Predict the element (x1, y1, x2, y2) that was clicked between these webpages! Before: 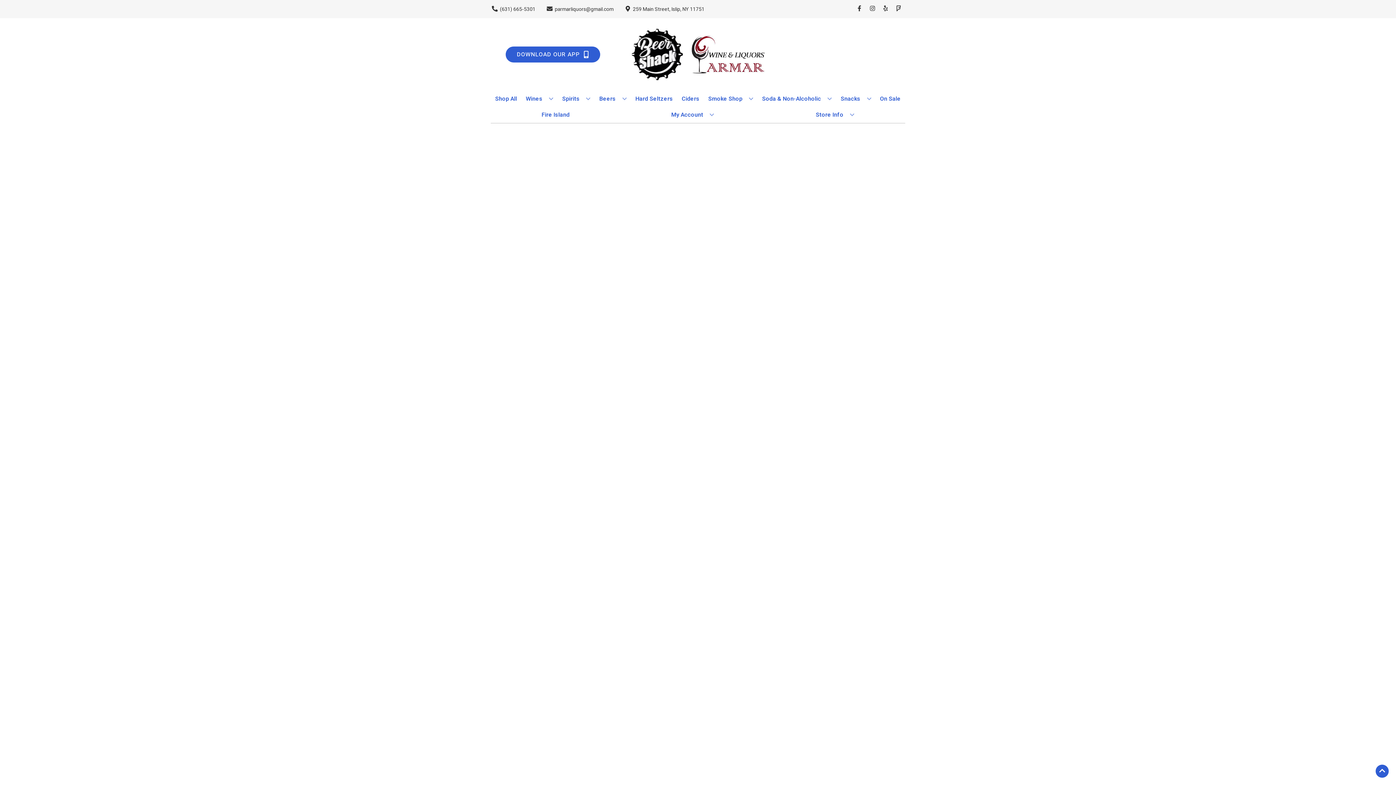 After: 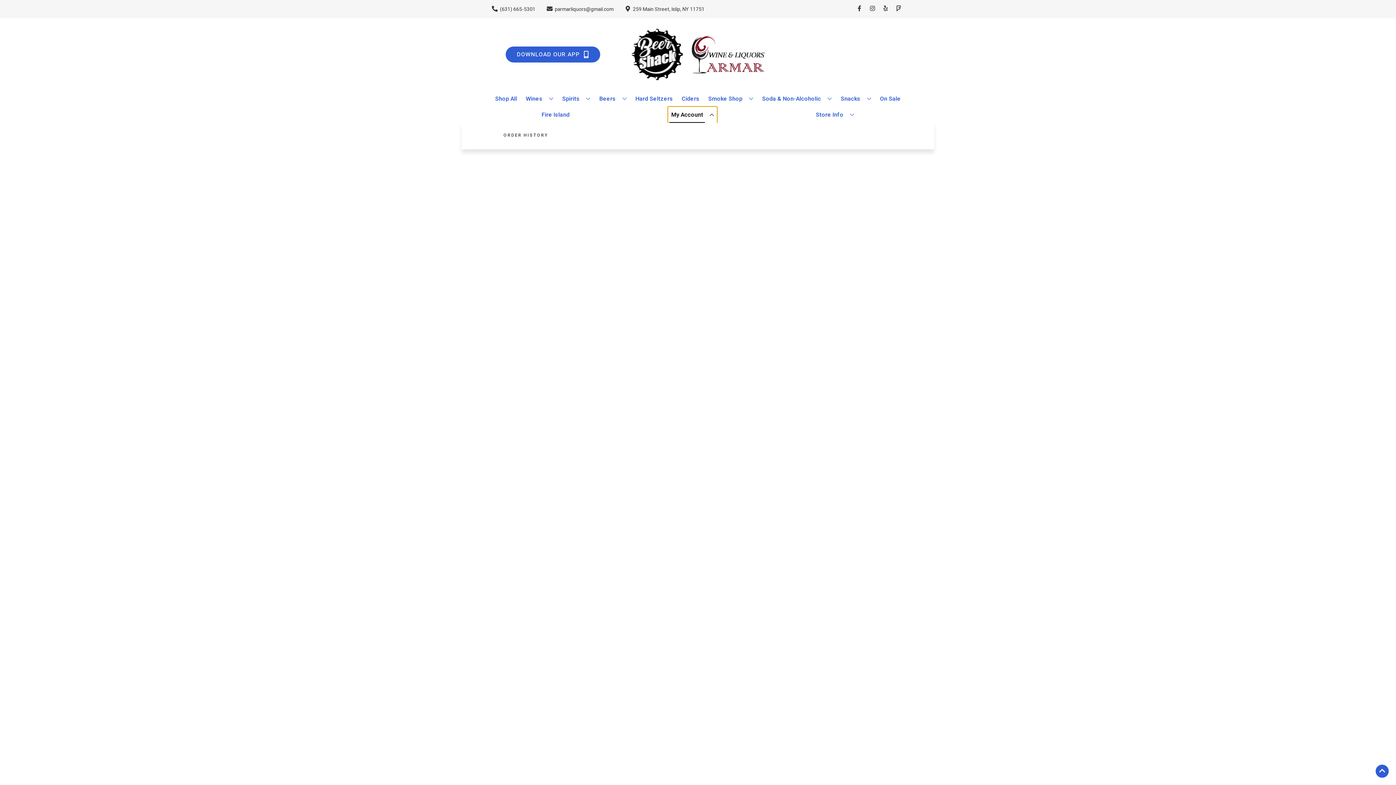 Action: label: My Account bbox: (668, 106, 717, 122)